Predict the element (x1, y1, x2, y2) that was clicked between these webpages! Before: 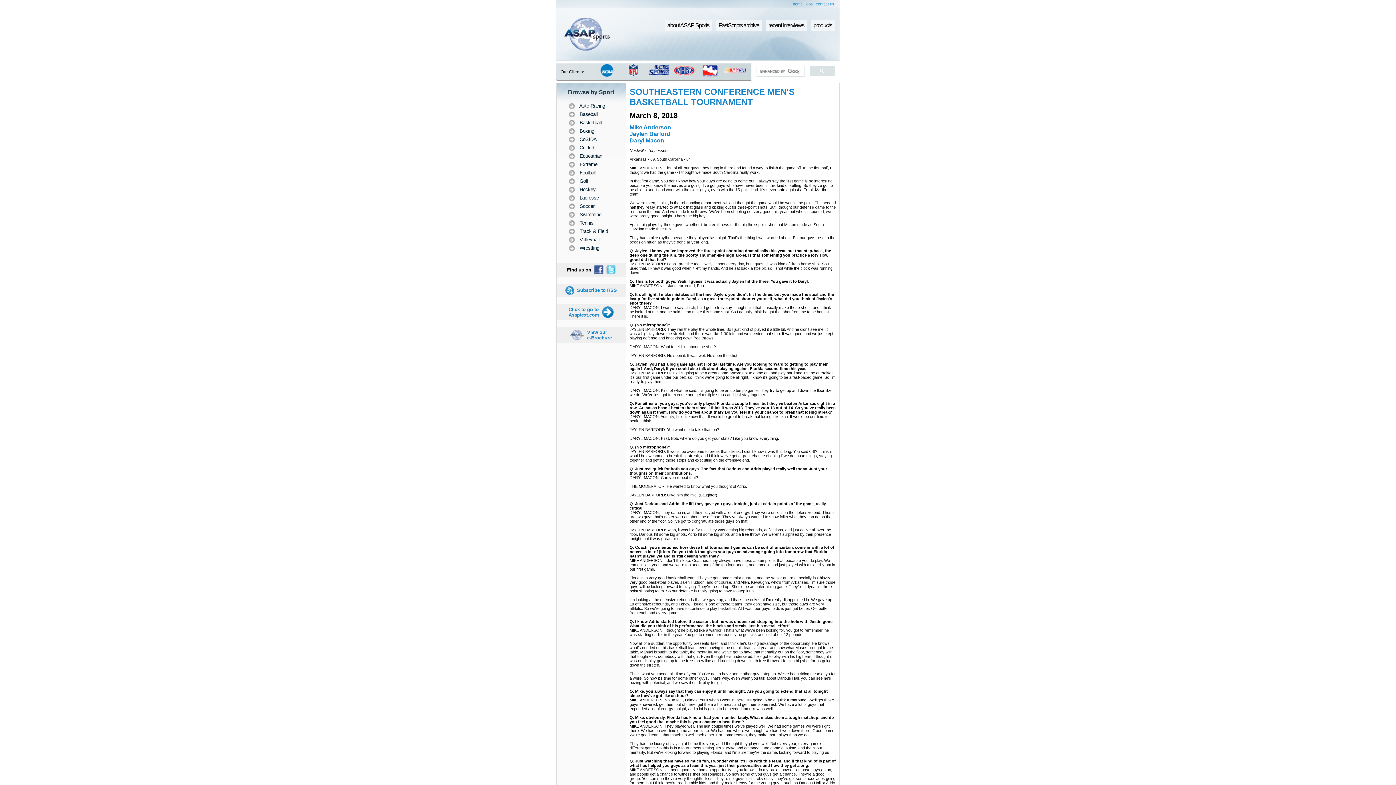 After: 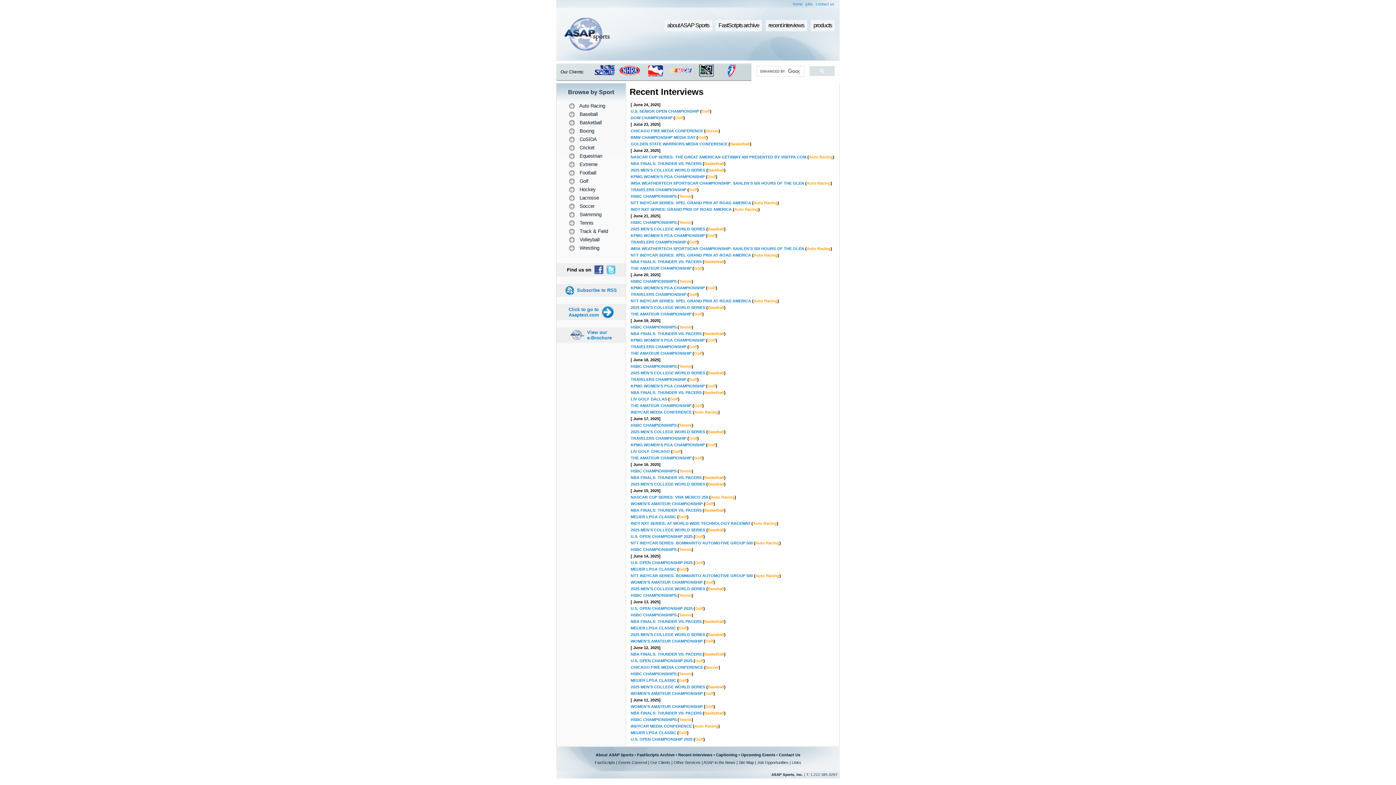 Action: bbox: (765, 20, 807, 31) label: recent interviews